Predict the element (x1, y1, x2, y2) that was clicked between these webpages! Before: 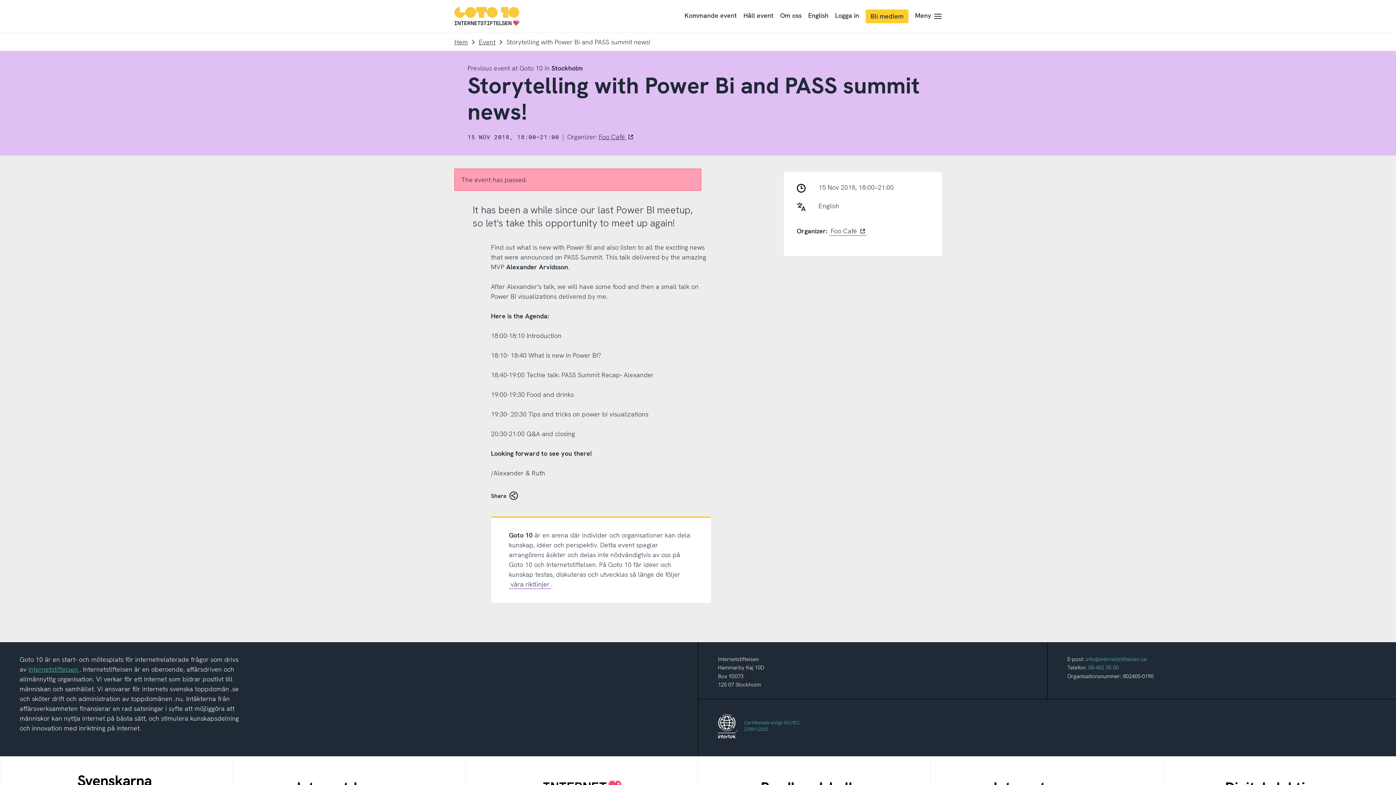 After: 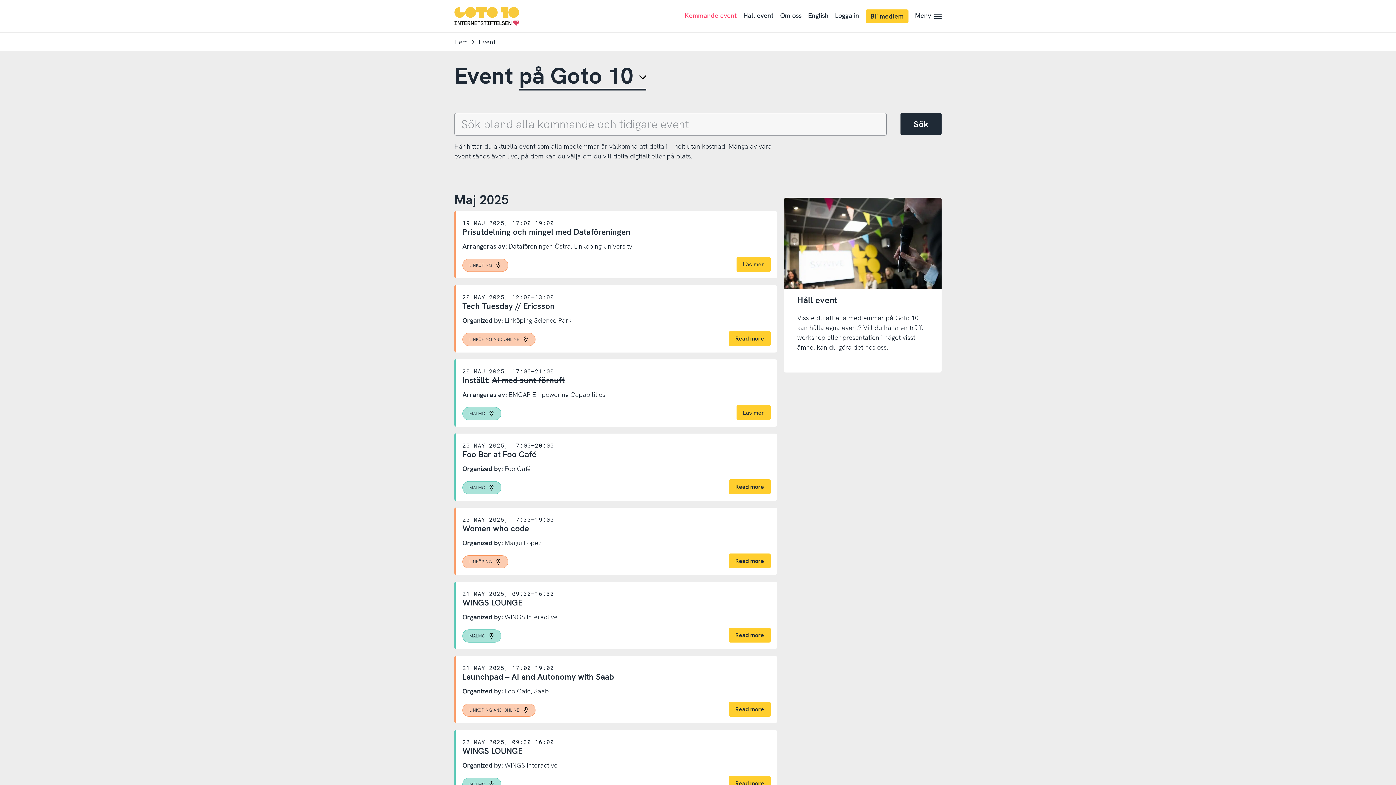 Action: bbox: (478, 36, 495, 46) label: Event